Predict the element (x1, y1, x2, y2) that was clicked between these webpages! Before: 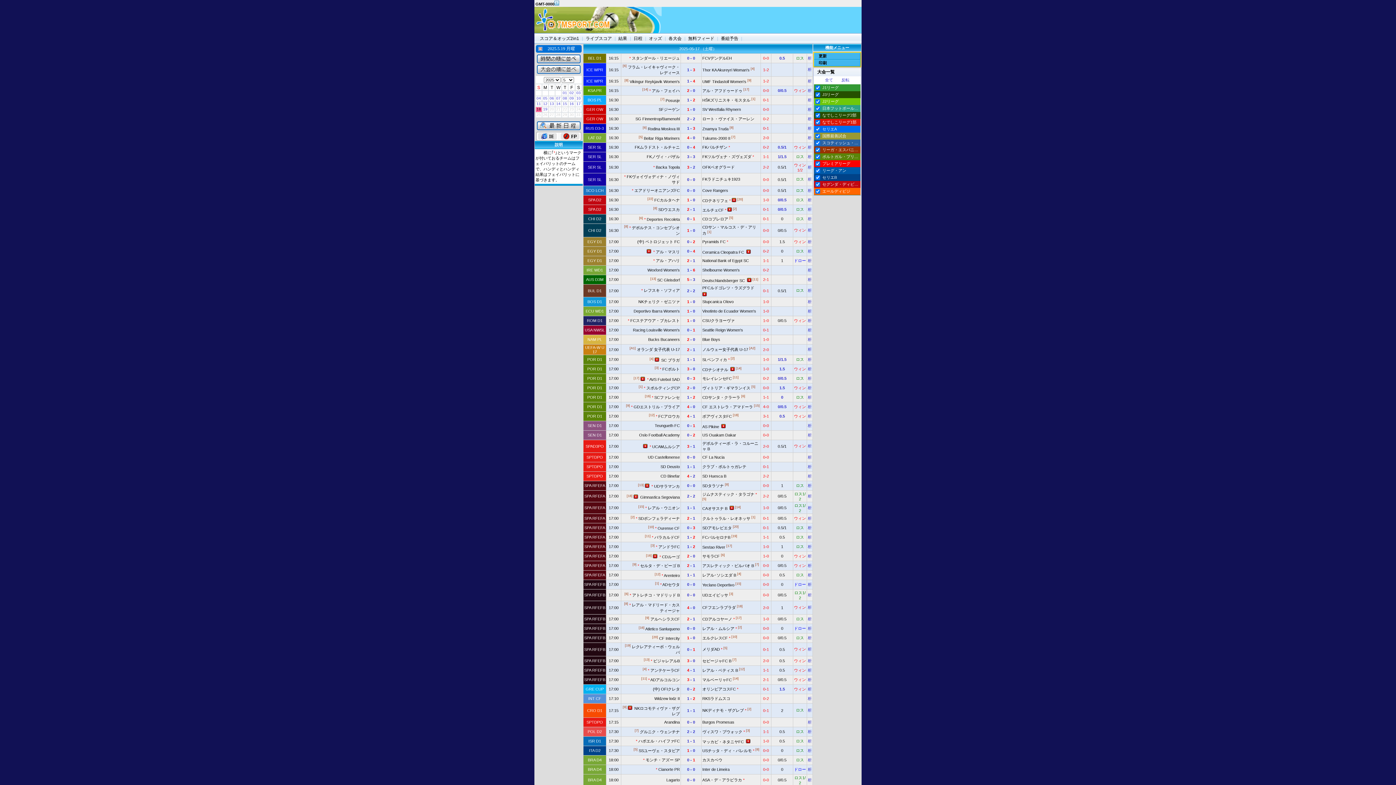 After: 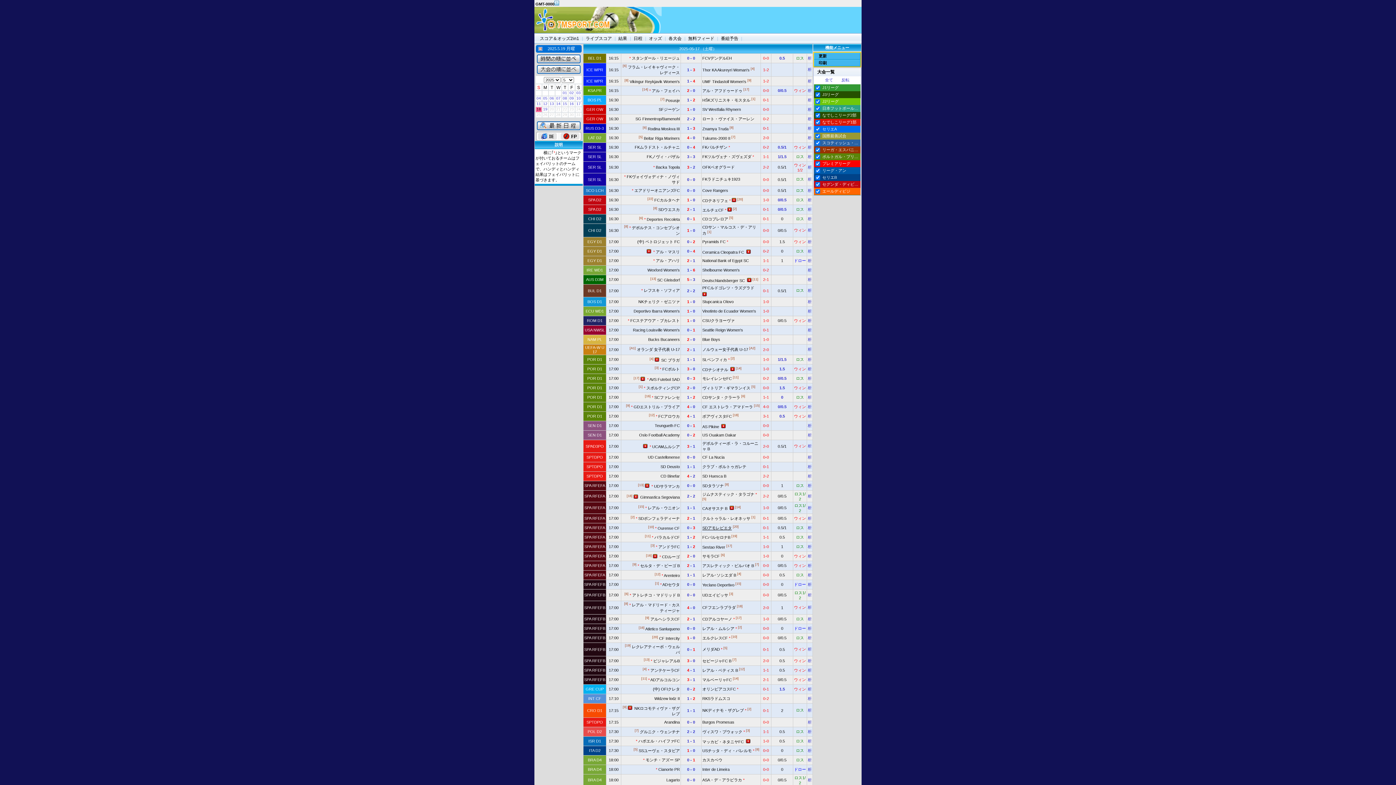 Action: label: SDアモレビエタ bbox: (702, 526, 732, 530)